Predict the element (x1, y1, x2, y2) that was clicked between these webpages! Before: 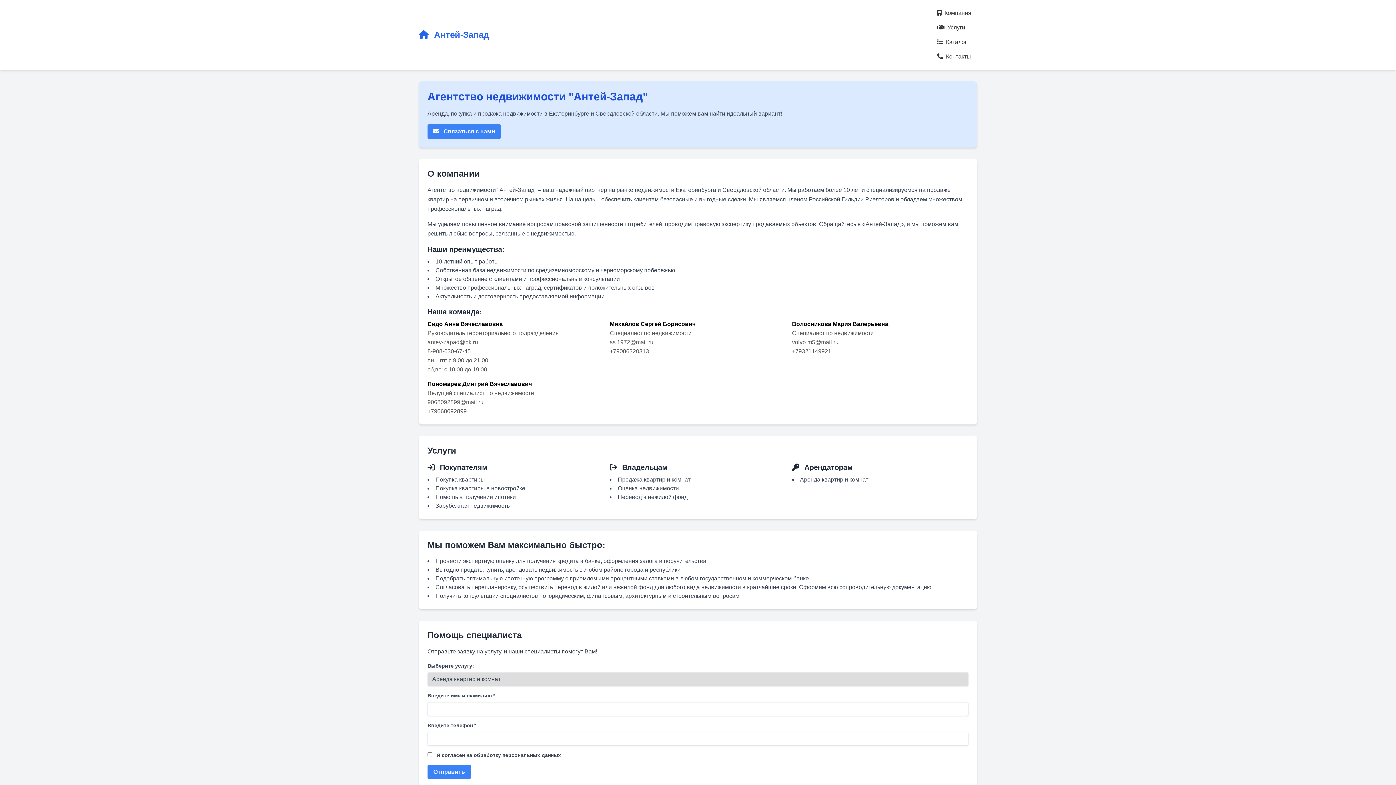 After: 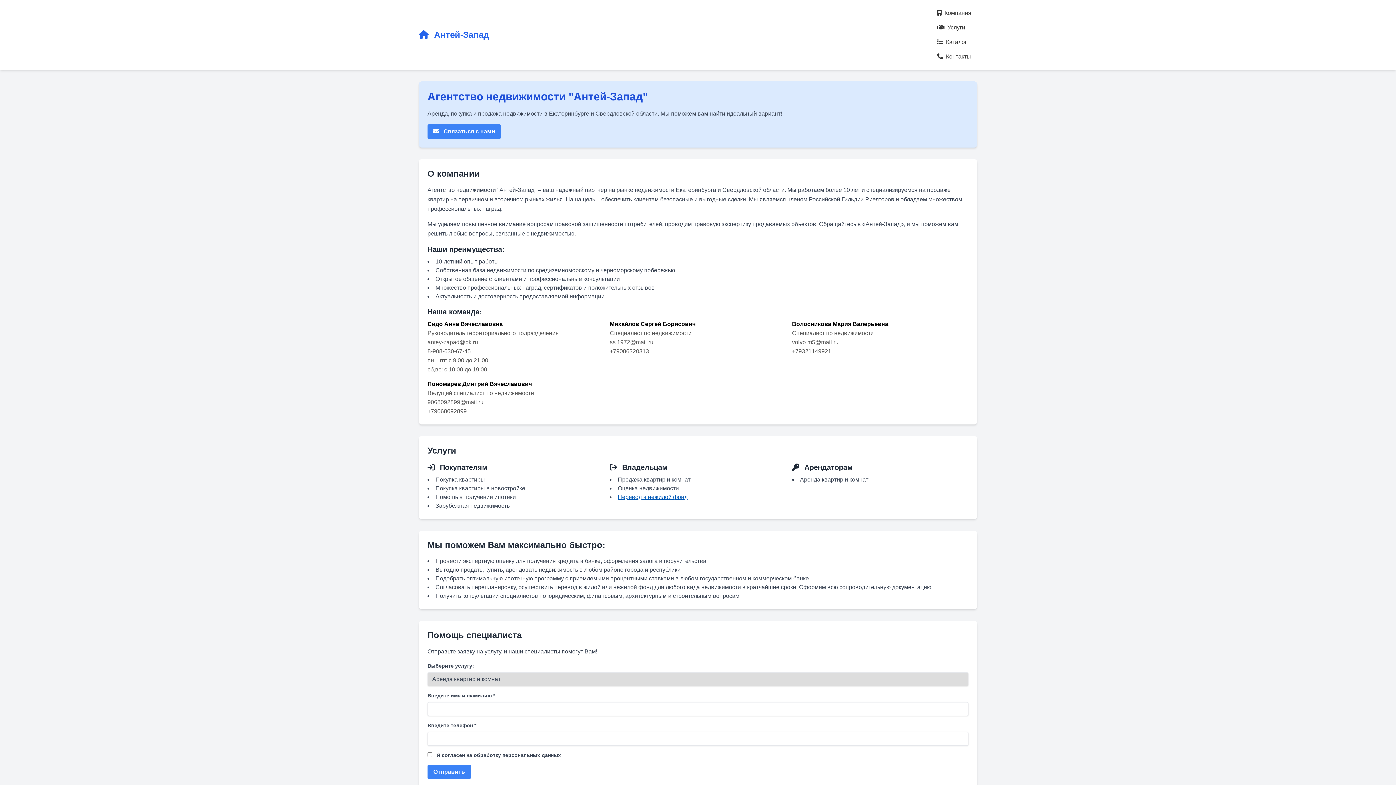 Action: label: Перевод в нежилой фонд bbox: (617, 494, 687, 500)